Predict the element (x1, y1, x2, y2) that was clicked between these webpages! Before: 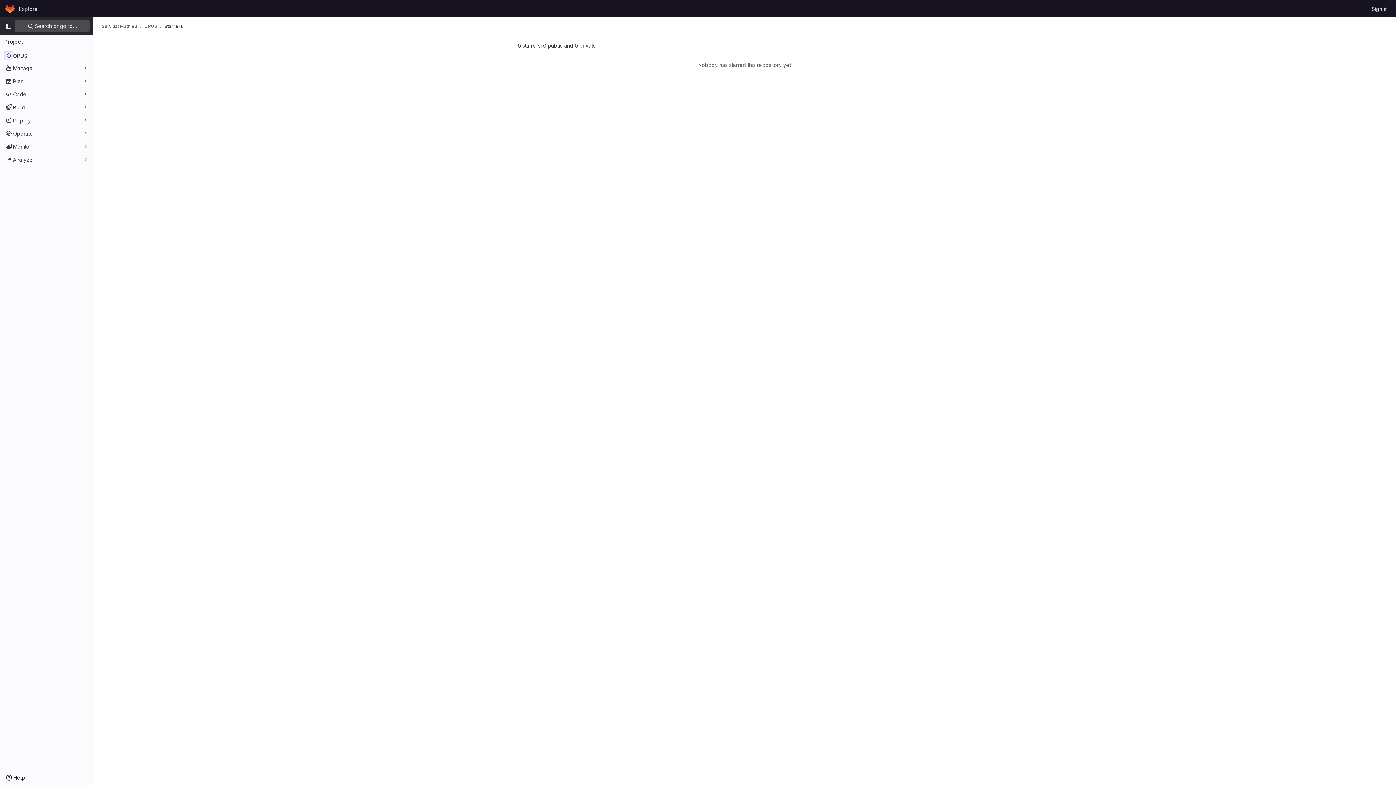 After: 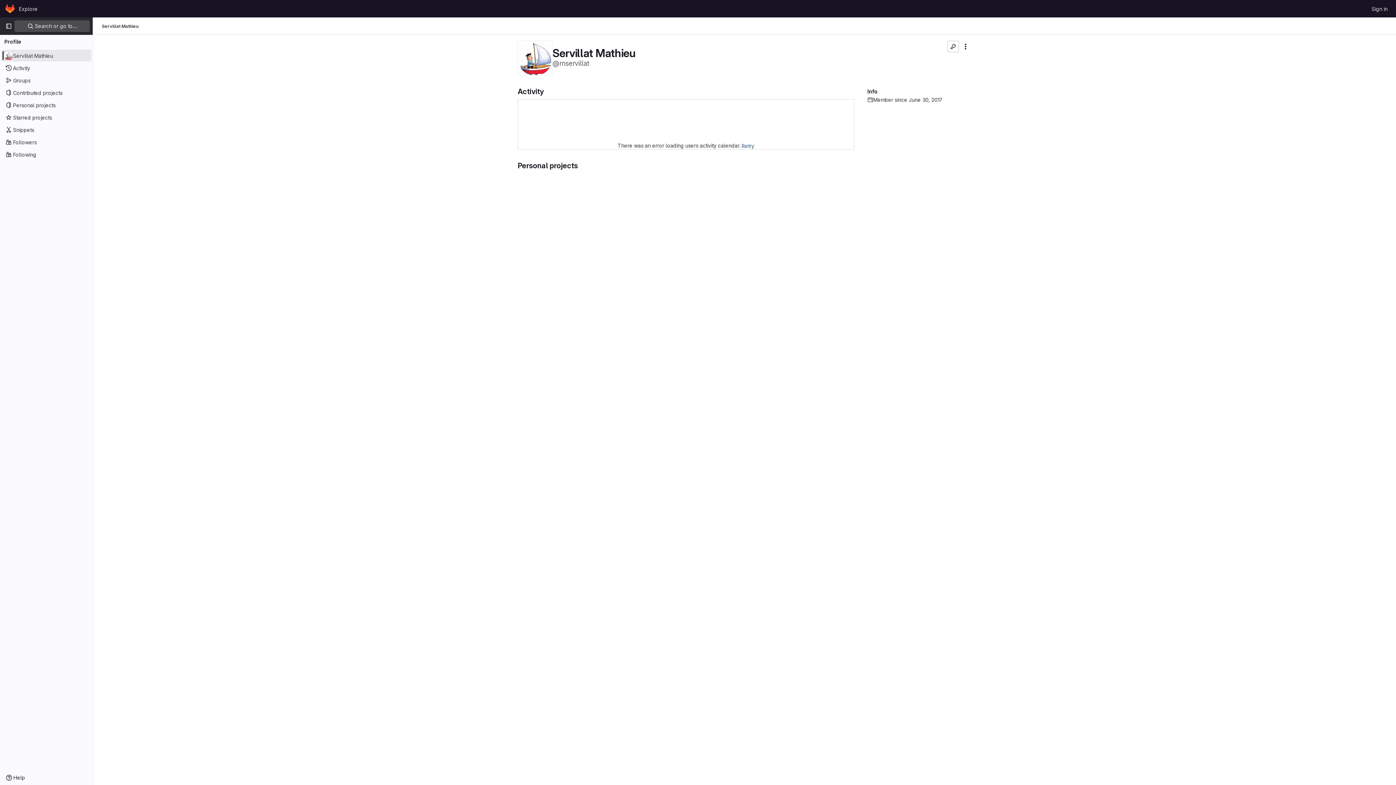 Action: label: Servillat Mathieu bbox: (101, 23, 137, 29)